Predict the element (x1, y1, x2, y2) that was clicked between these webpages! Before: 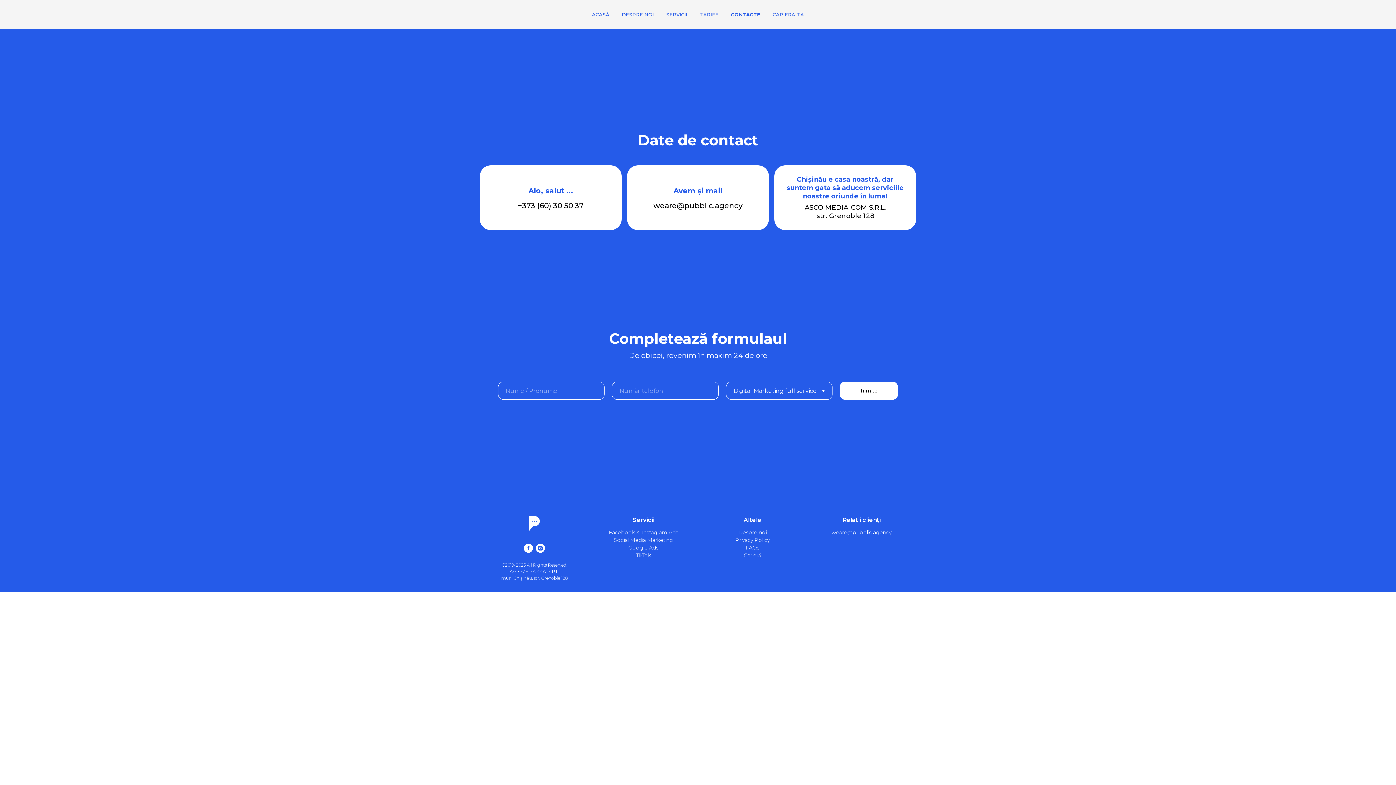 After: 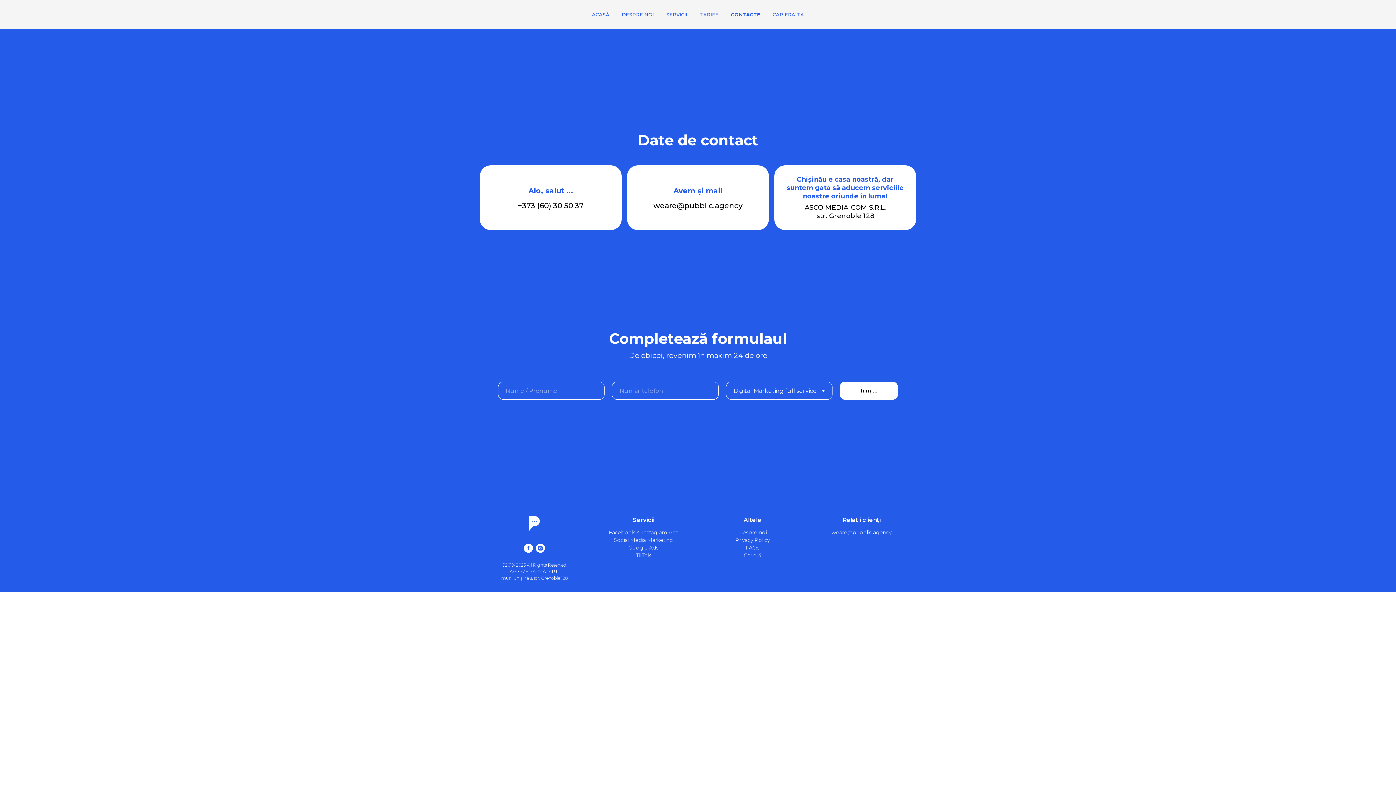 Action: bbox: (518, 201, 583, 210) label: +373 (60) 30 50 37